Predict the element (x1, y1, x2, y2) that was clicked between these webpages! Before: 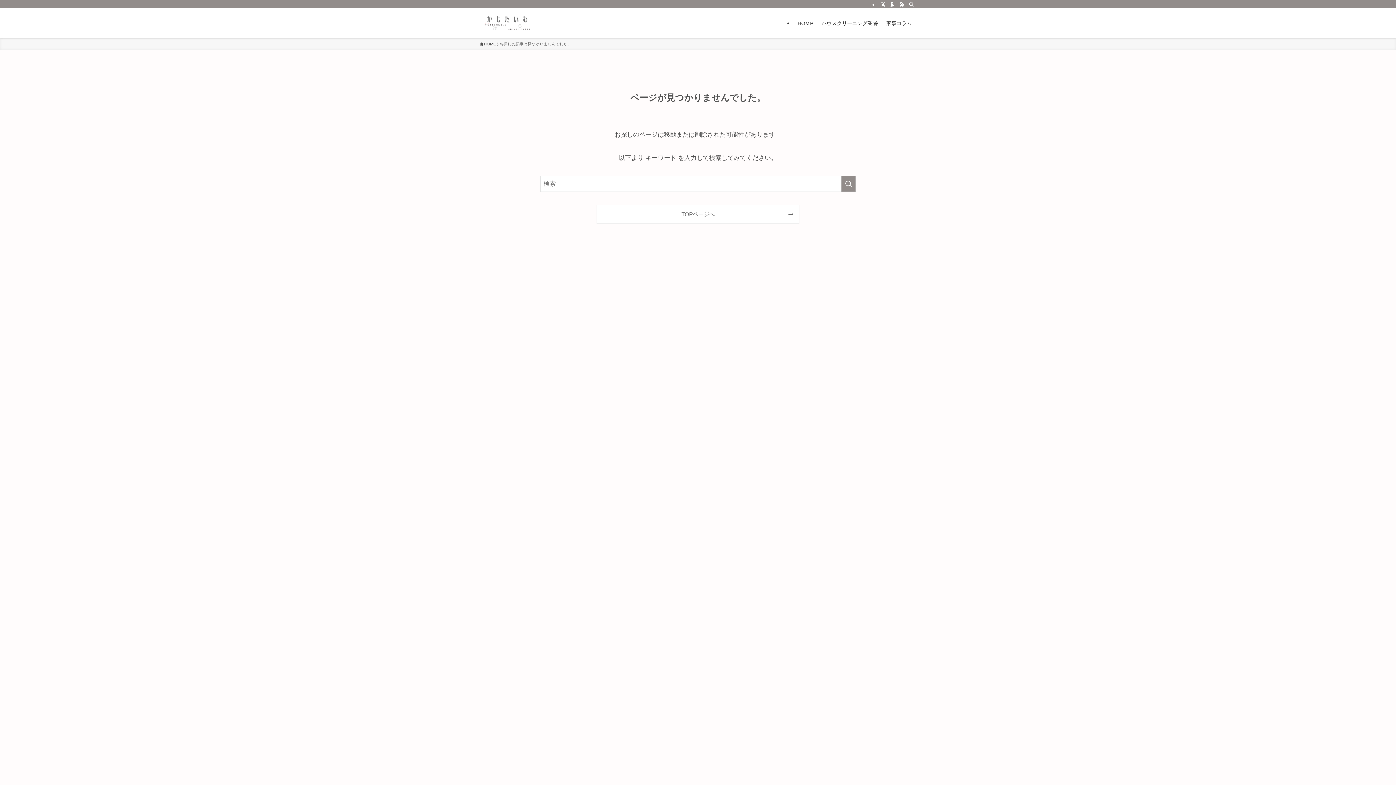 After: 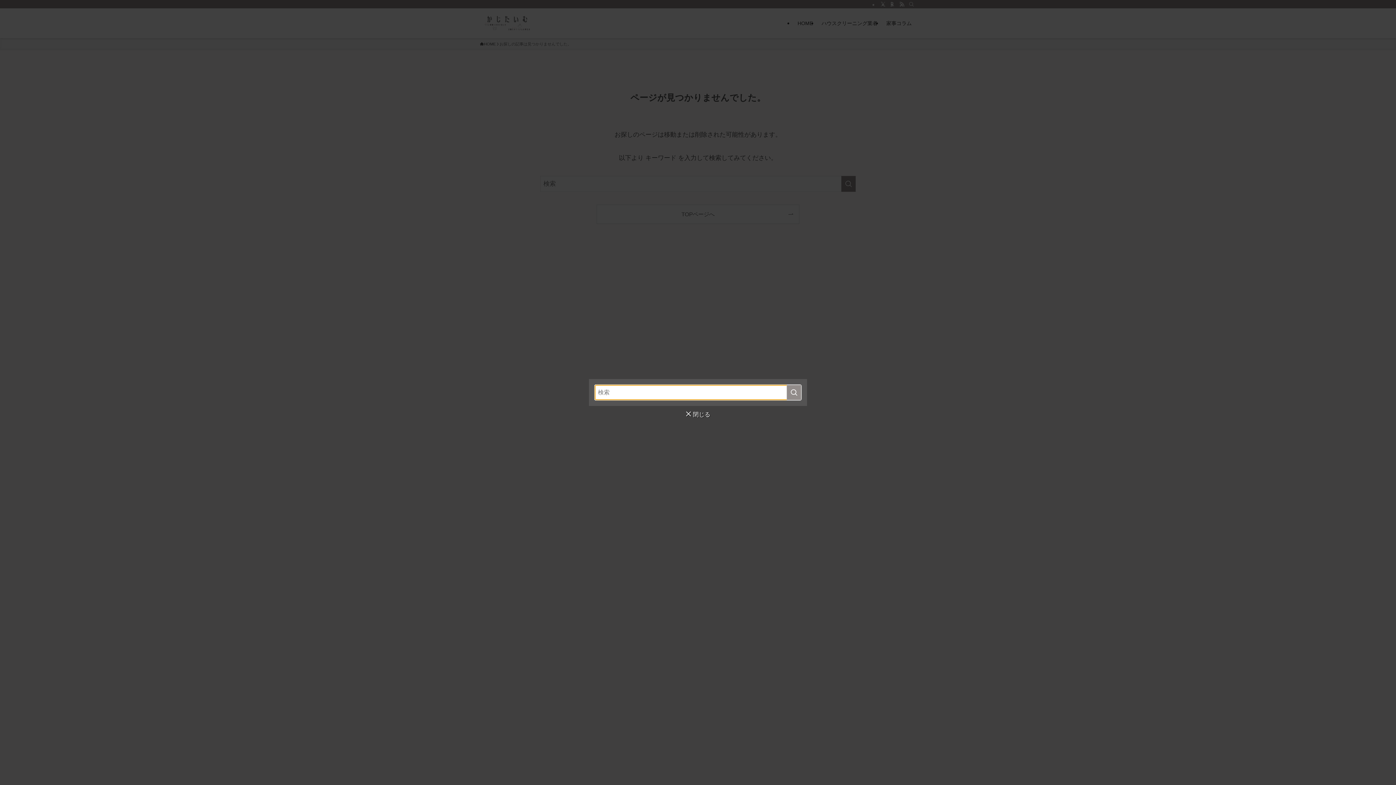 Action: label: 検索 bbox: (906, 0, 916, 8)